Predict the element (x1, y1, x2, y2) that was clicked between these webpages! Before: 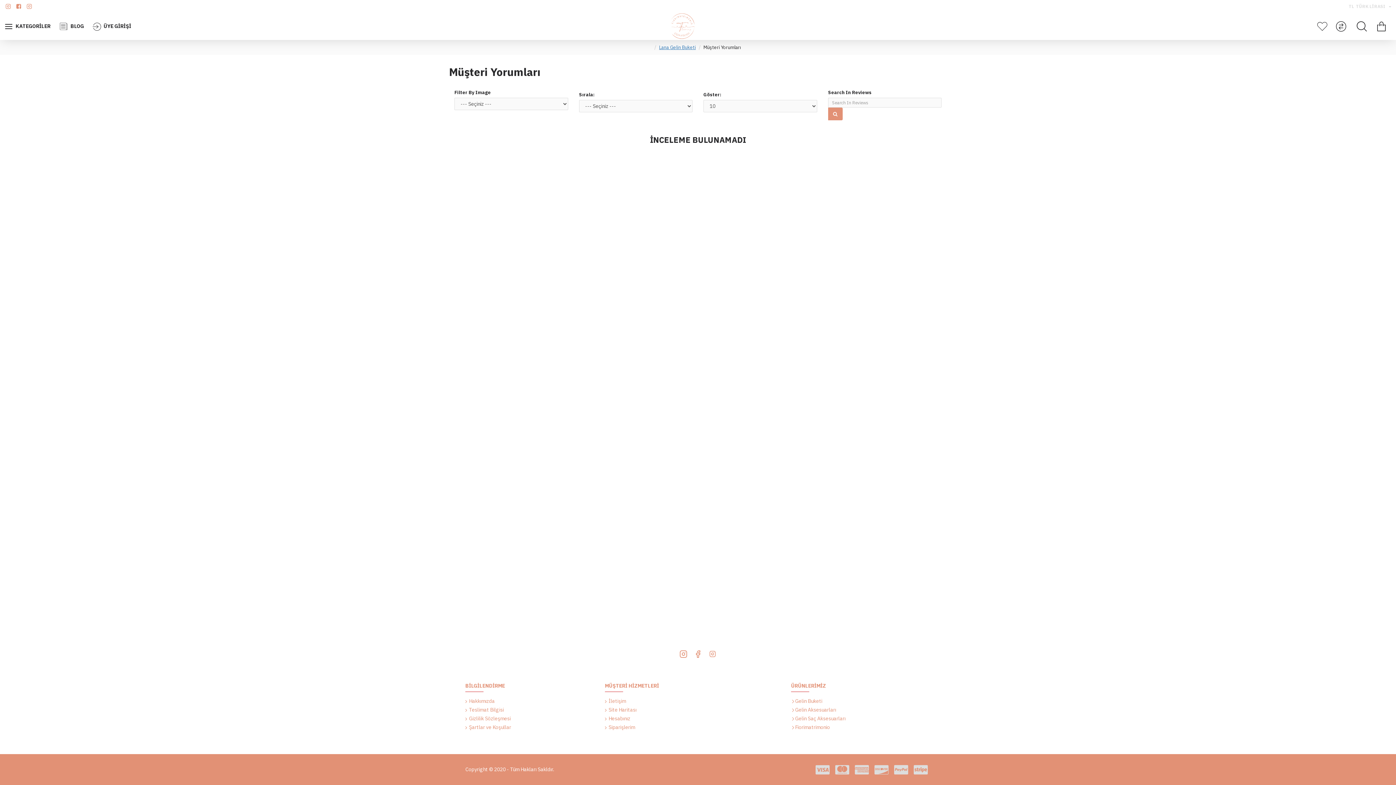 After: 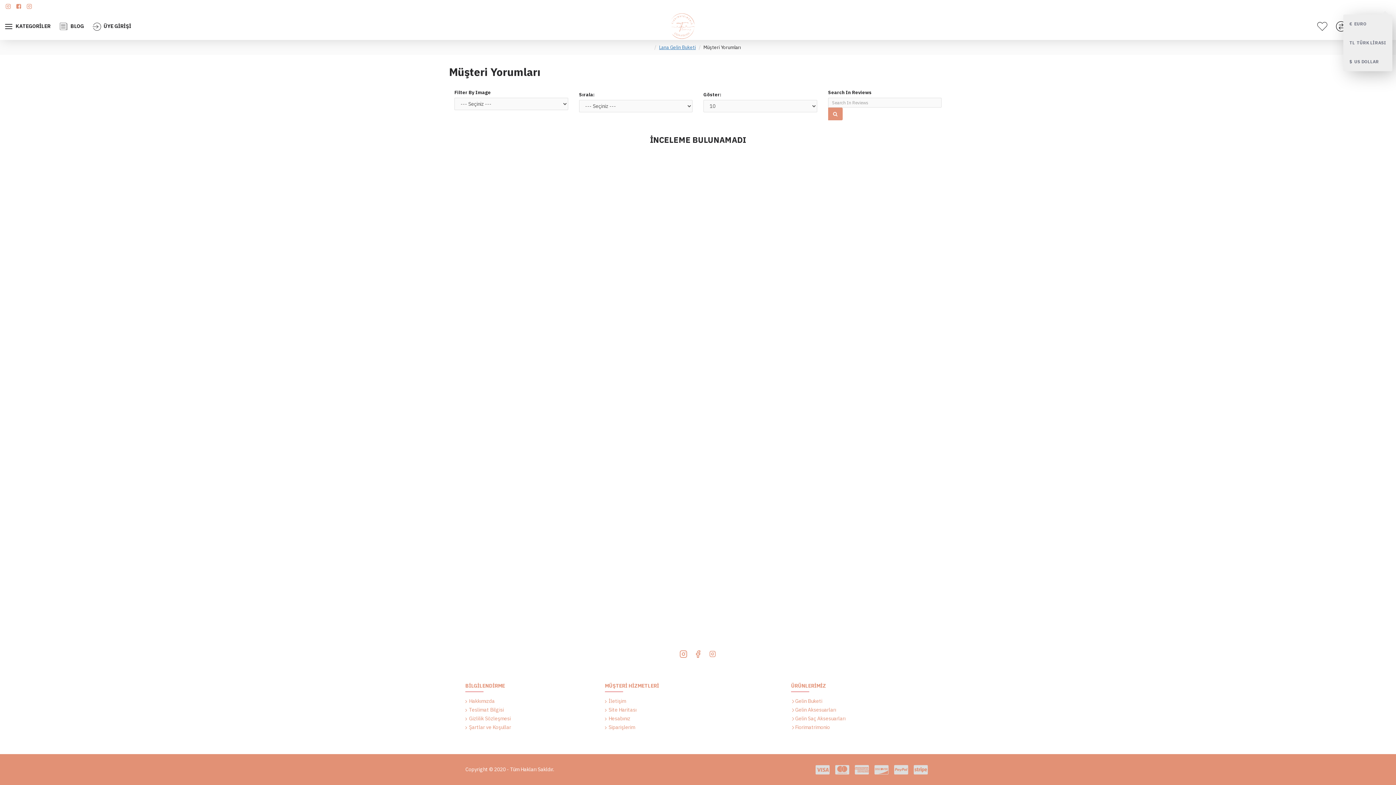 Action: label: TL
TÜRK LİRASI bbox: (1349, 1, 1387, 11)